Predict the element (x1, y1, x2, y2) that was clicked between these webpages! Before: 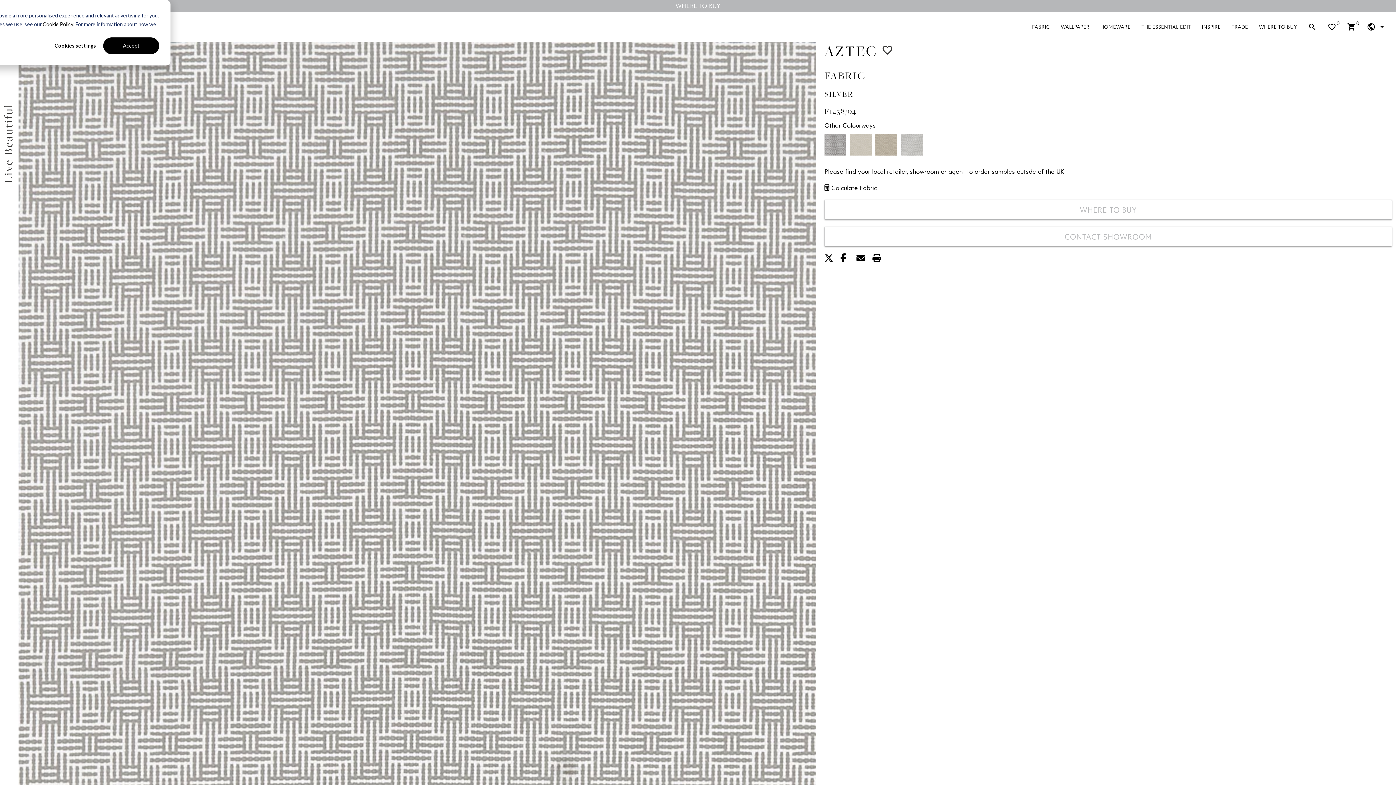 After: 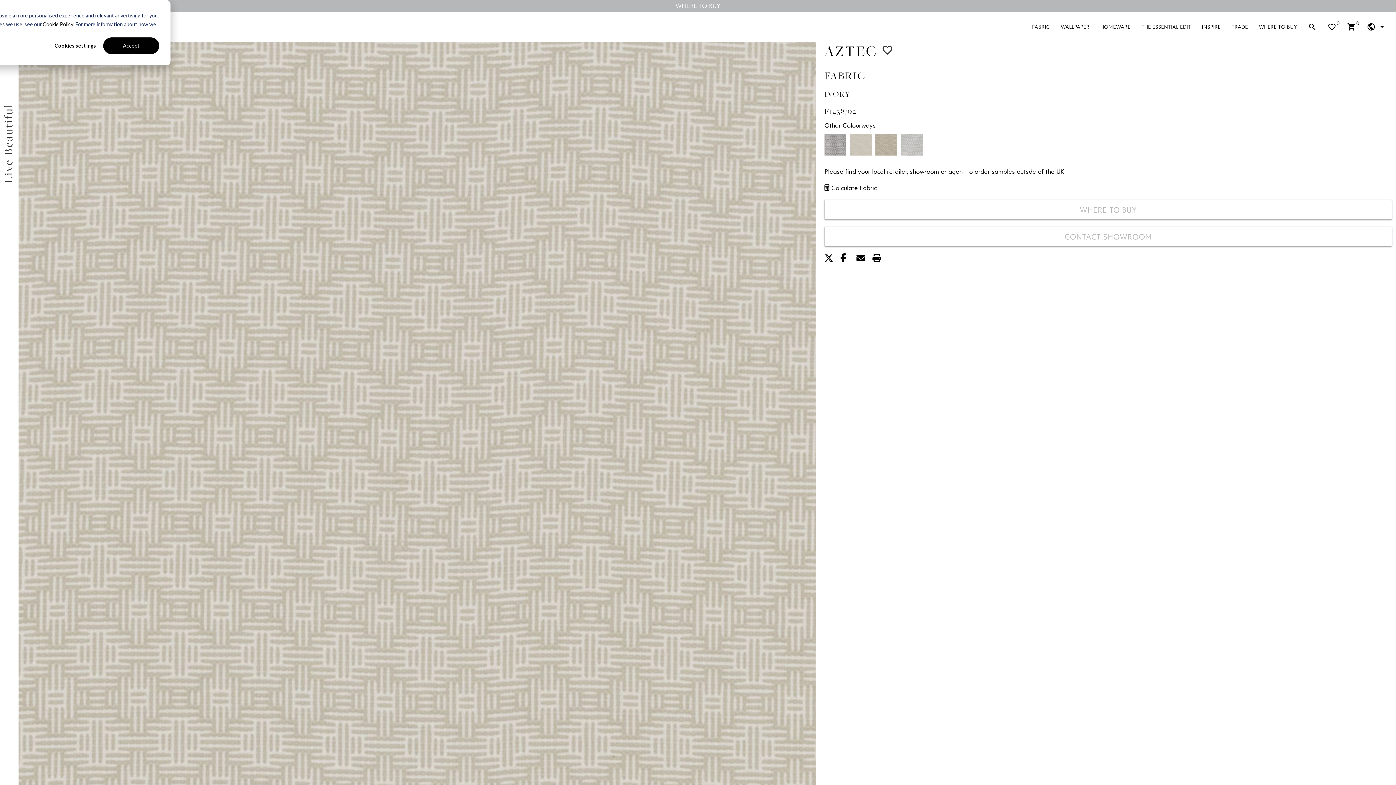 Action: bbox: (850, 150, 871, 157)